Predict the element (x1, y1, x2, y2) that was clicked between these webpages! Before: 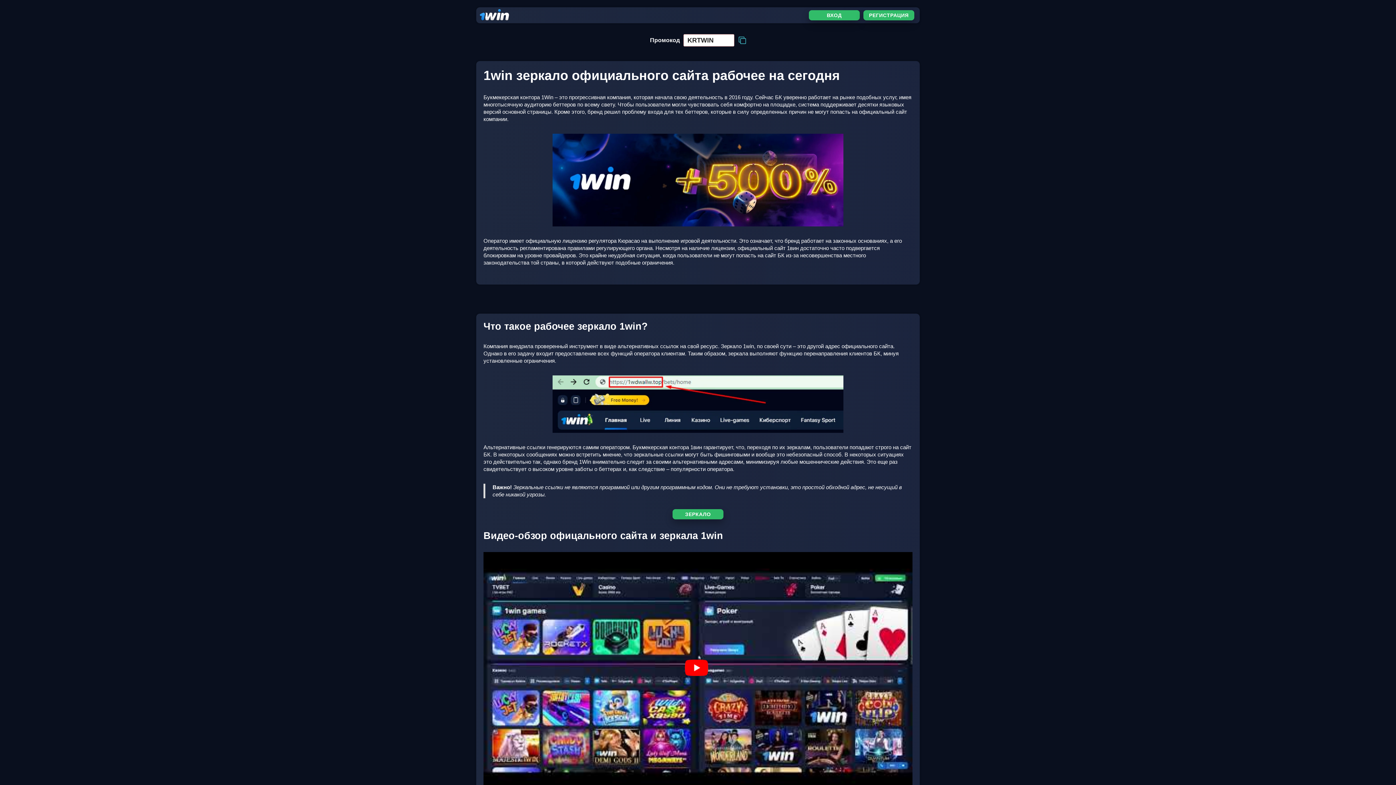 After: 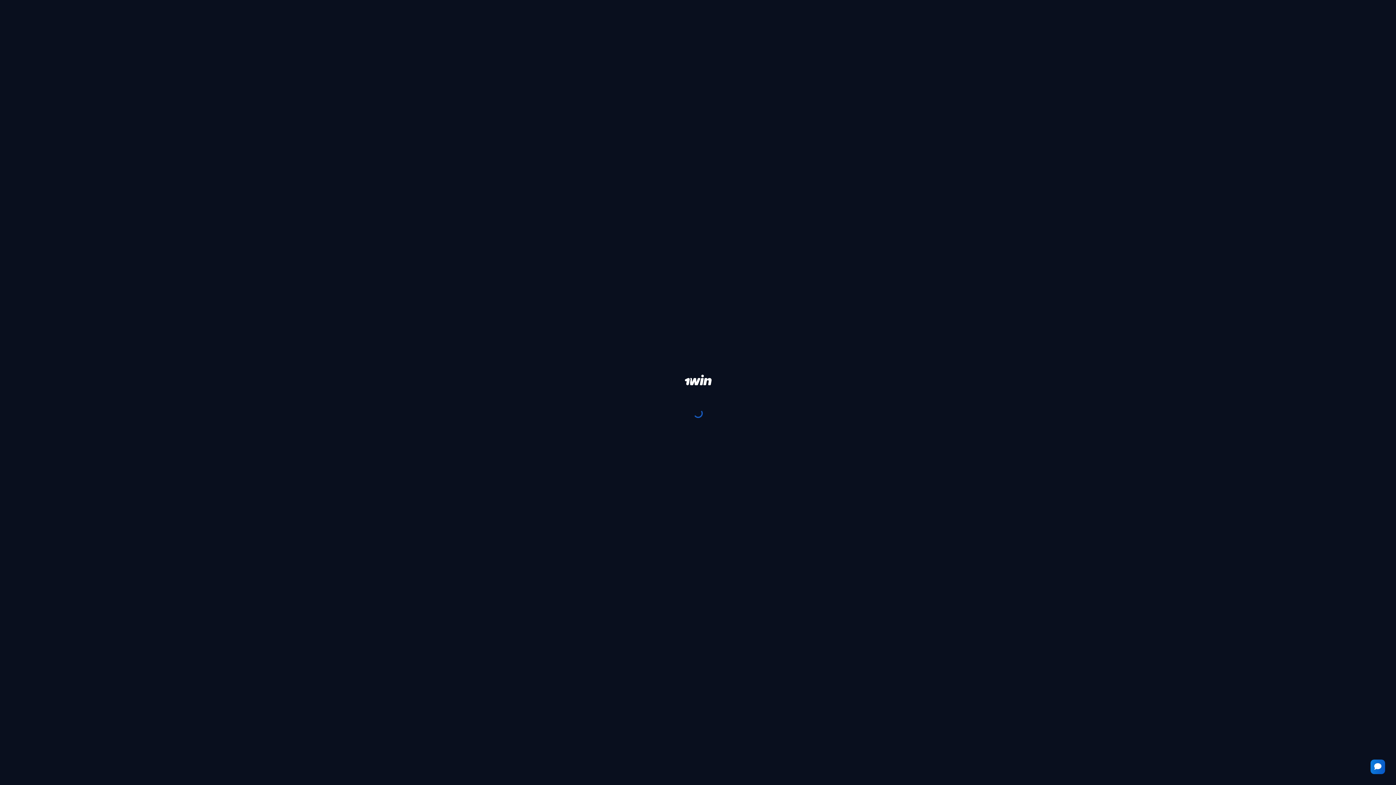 Action: bbox: (672, 509, 723, 519) label: ЗЕРКАЛО